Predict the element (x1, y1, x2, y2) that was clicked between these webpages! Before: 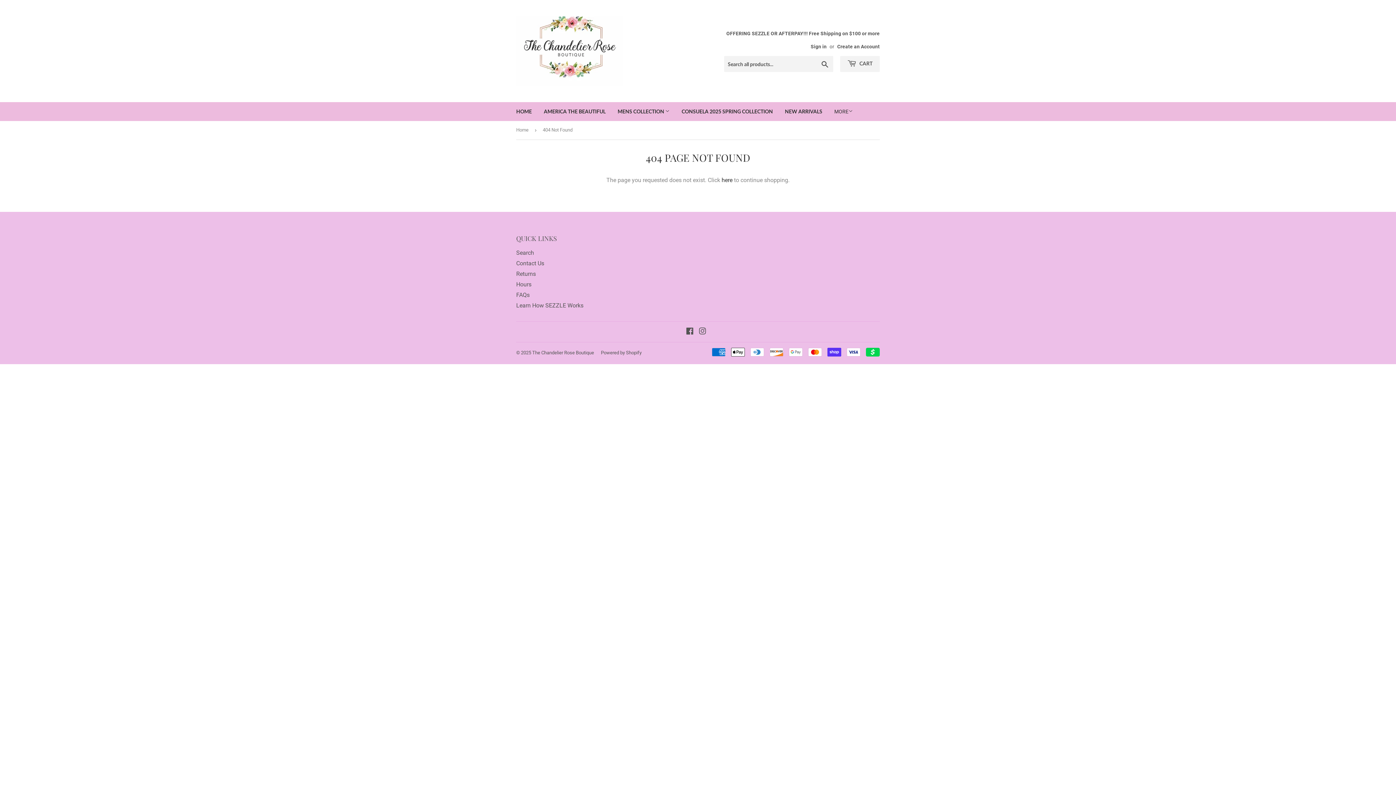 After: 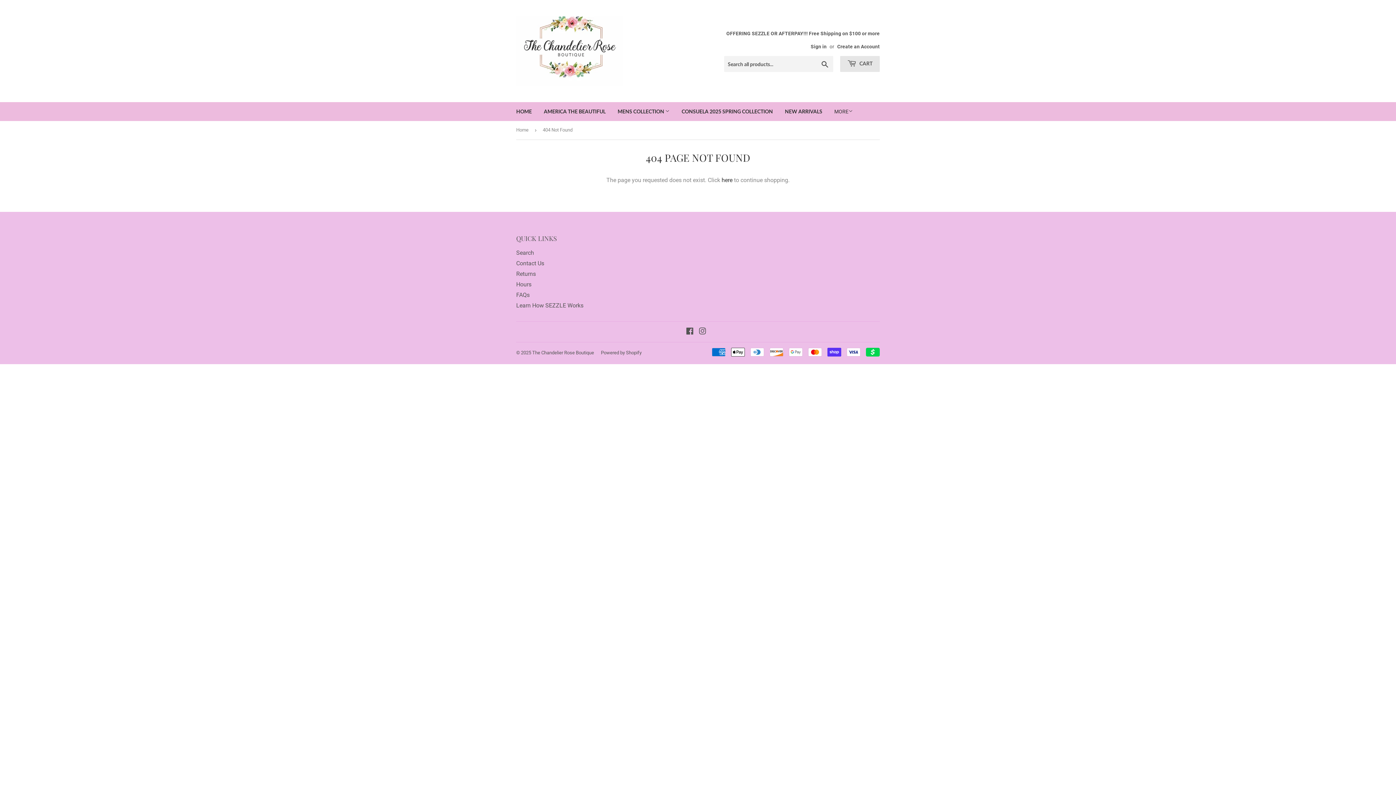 Action: label:  CART bbox: (840, 56, 880, 72)